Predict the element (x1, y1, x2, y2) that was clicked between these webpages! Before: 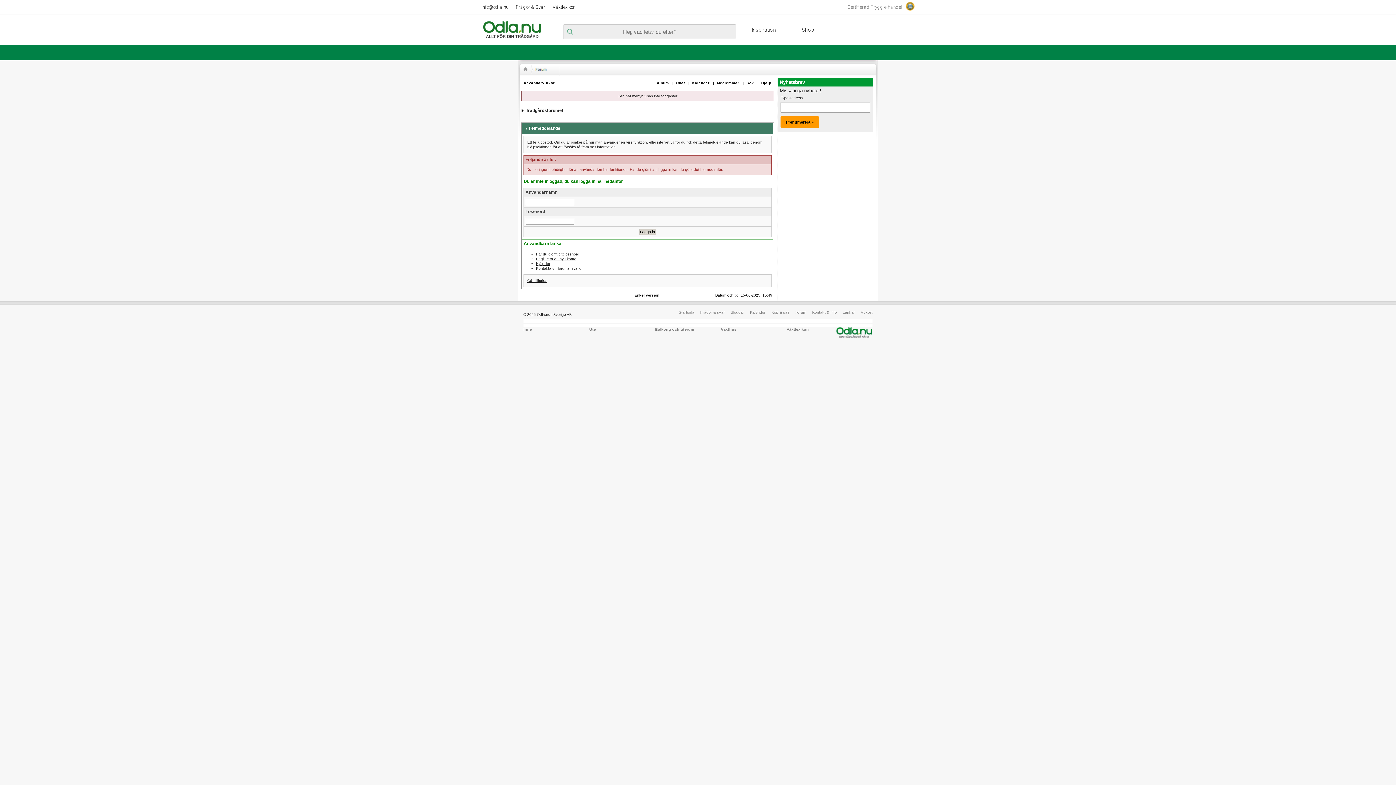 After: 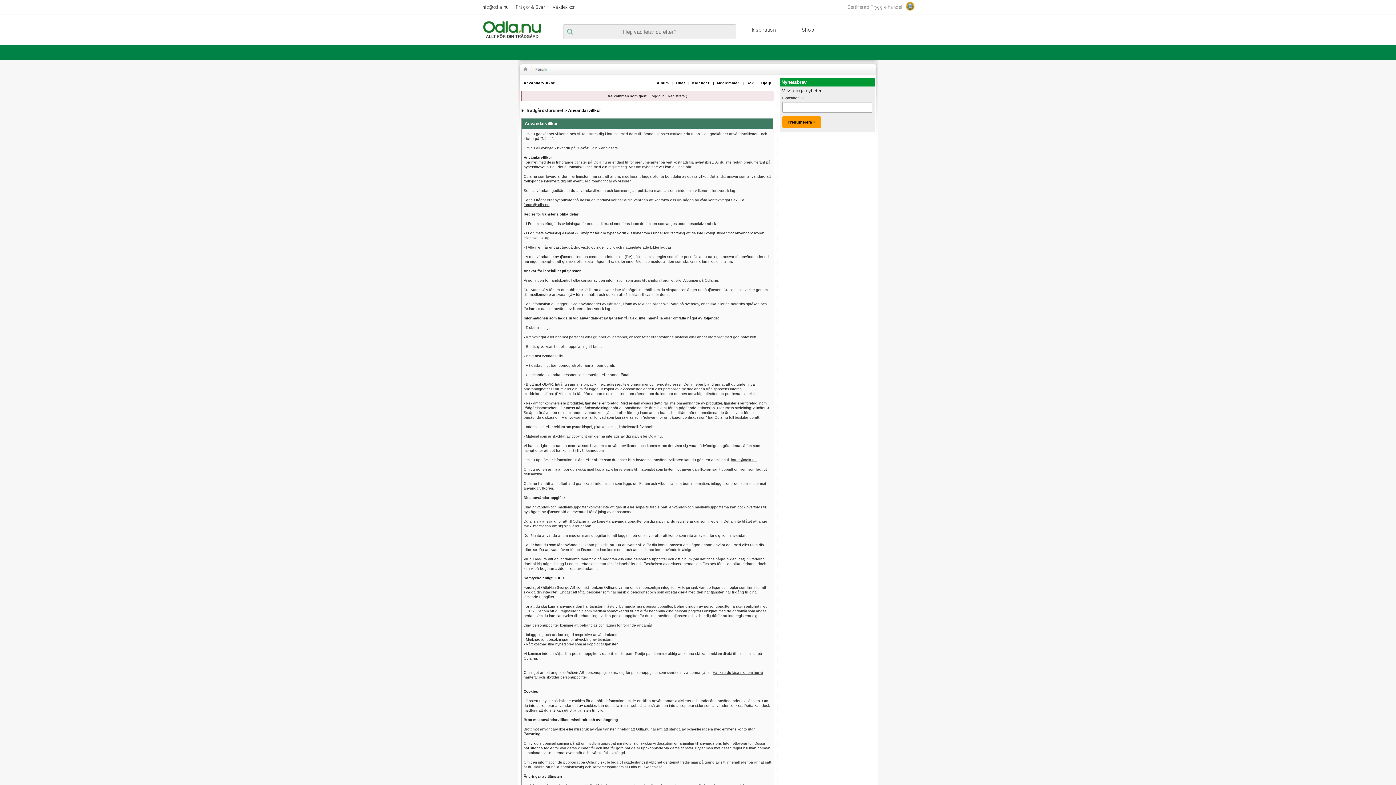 Action: bbox: (521, 81, 557, 85) label: Användarvillkor